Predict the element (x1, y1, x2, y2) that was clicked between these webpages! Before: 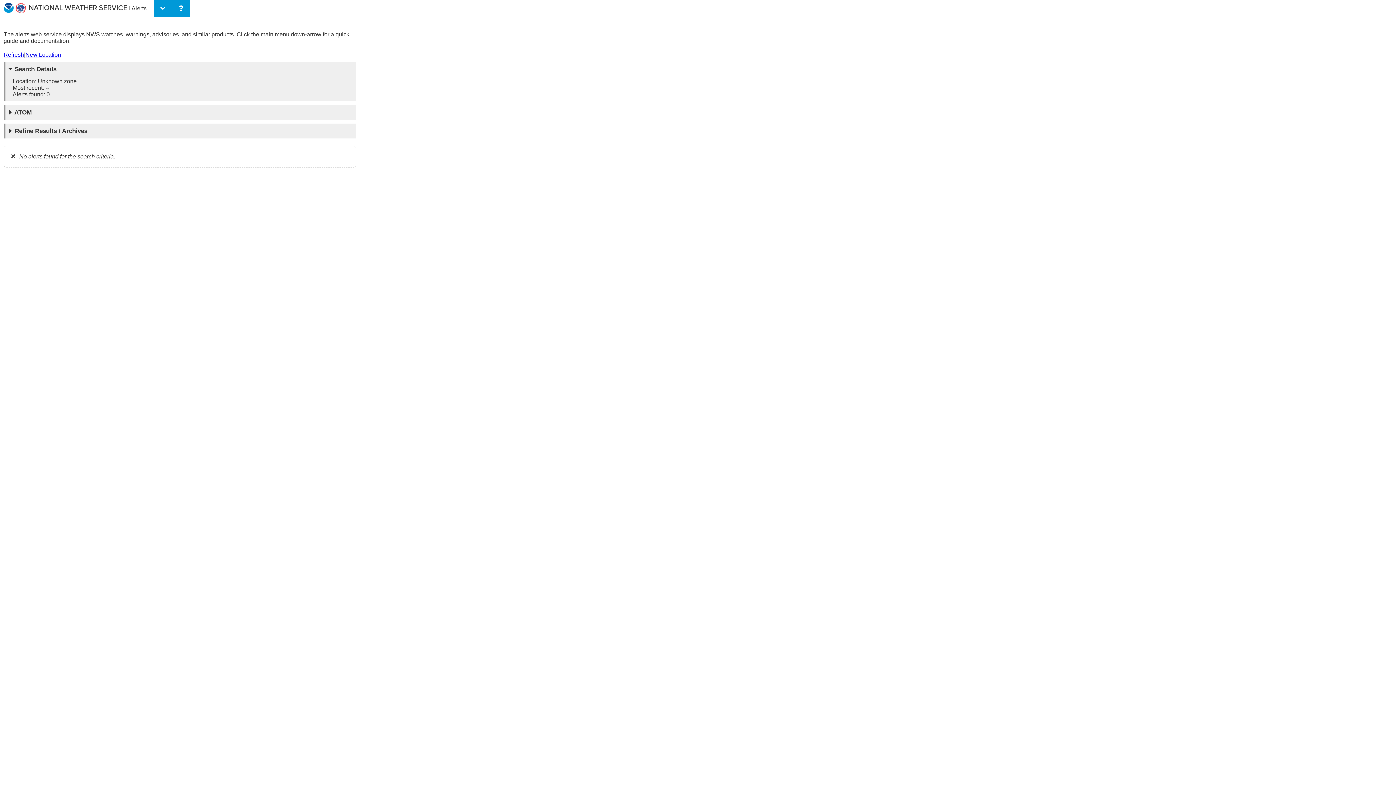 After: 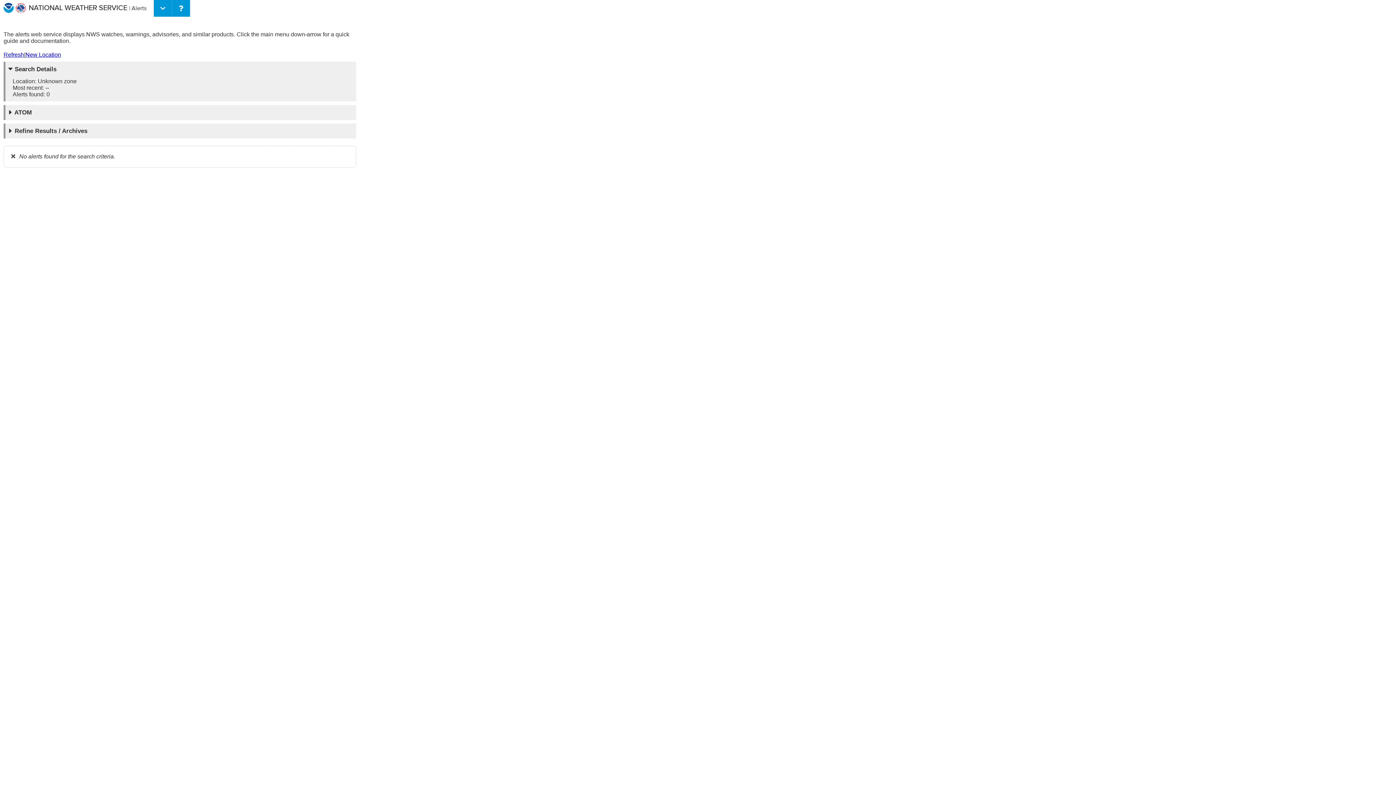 Action: bbox: (3, 51, 24, 58) label: Refresh